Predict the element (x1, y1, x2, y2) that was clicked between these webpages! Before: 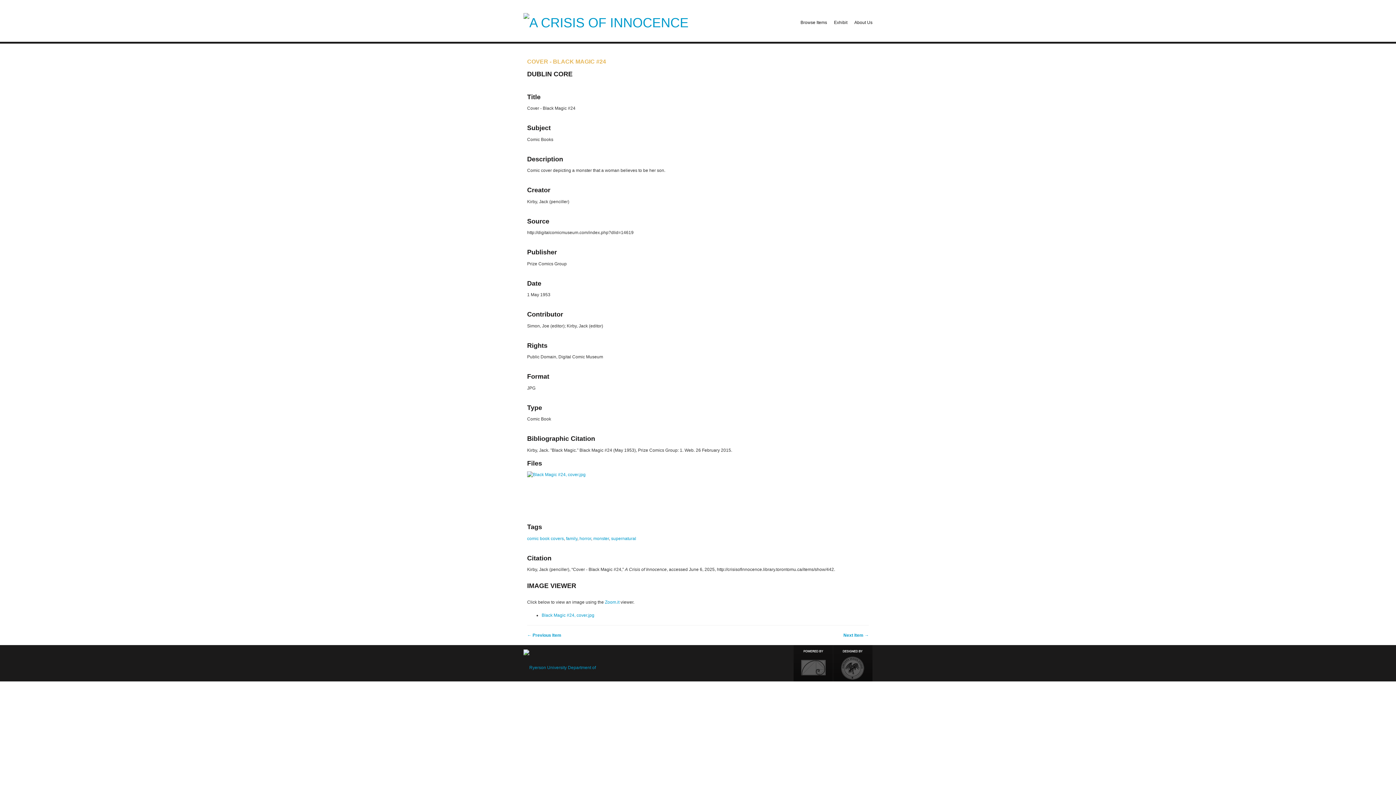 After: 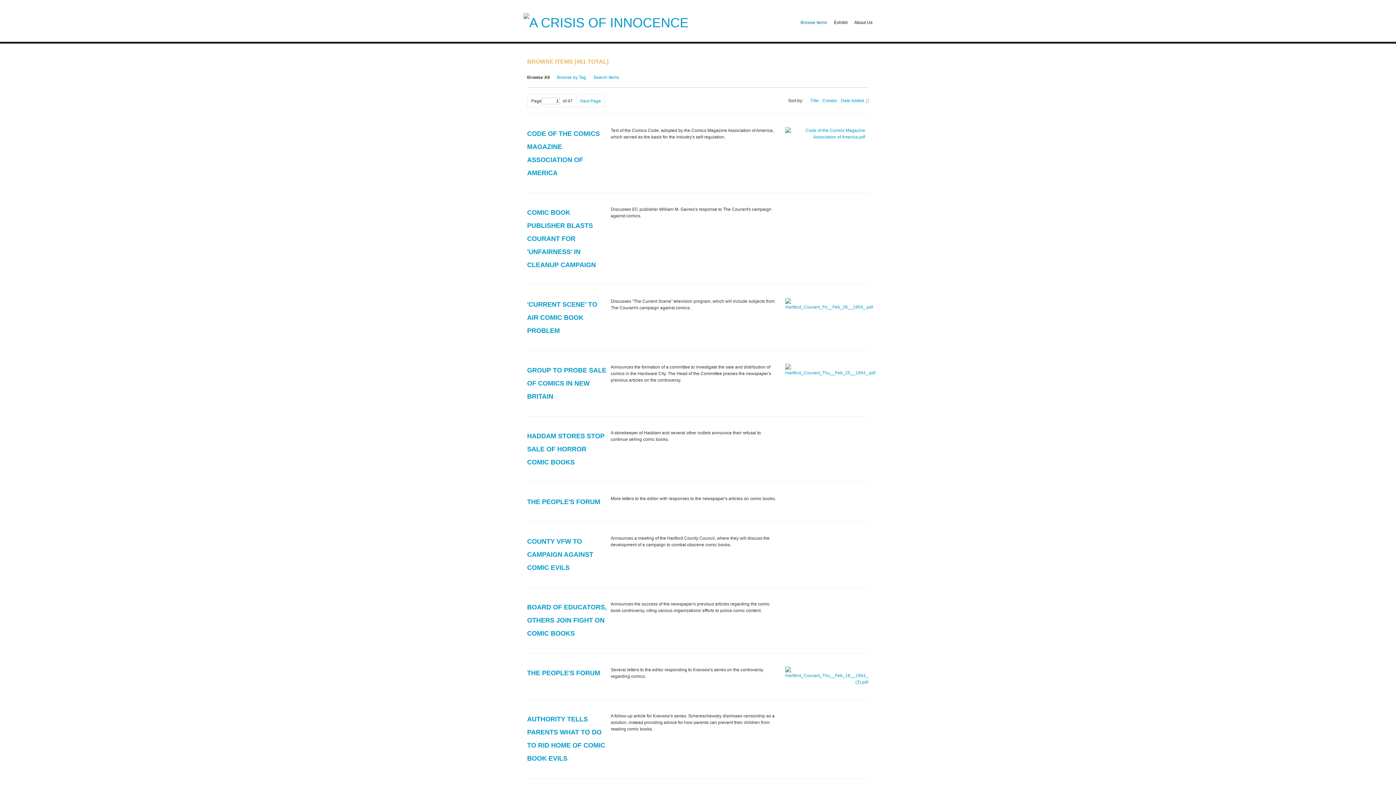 Action: bbox: (797, 13, 830, 32) label: Browse Items